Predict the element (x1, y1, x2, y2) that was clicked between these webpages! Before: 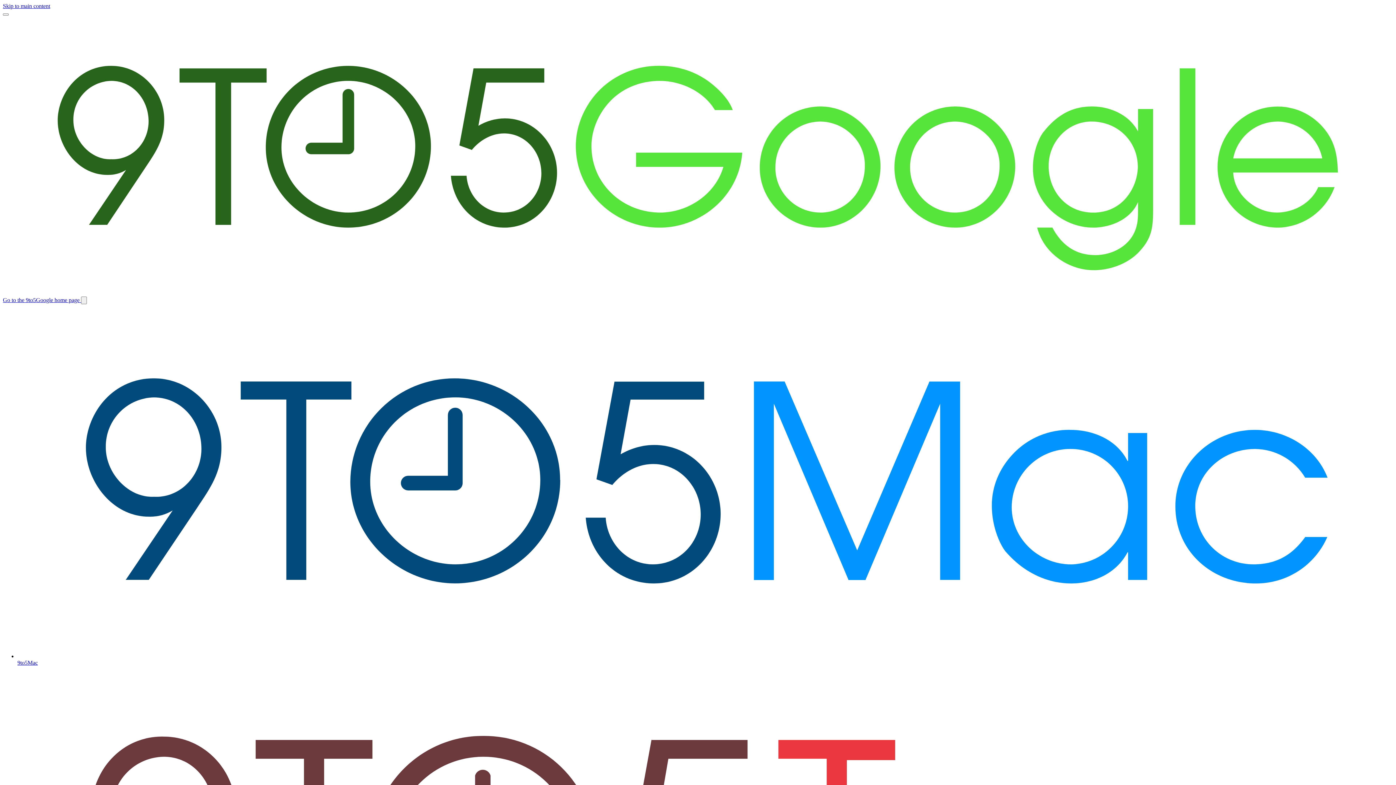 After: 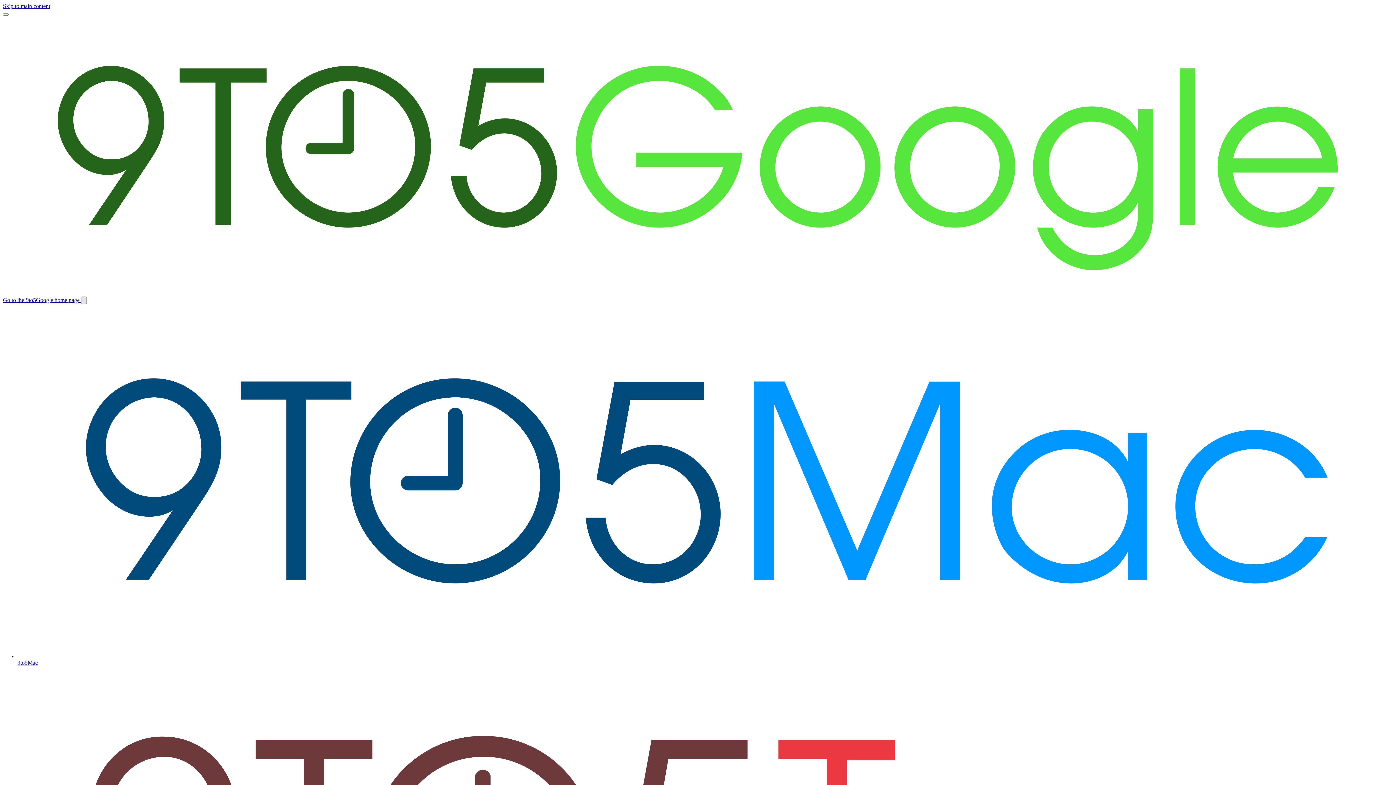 Action: bbox: (81, 296, 86, 304) label: Switch site